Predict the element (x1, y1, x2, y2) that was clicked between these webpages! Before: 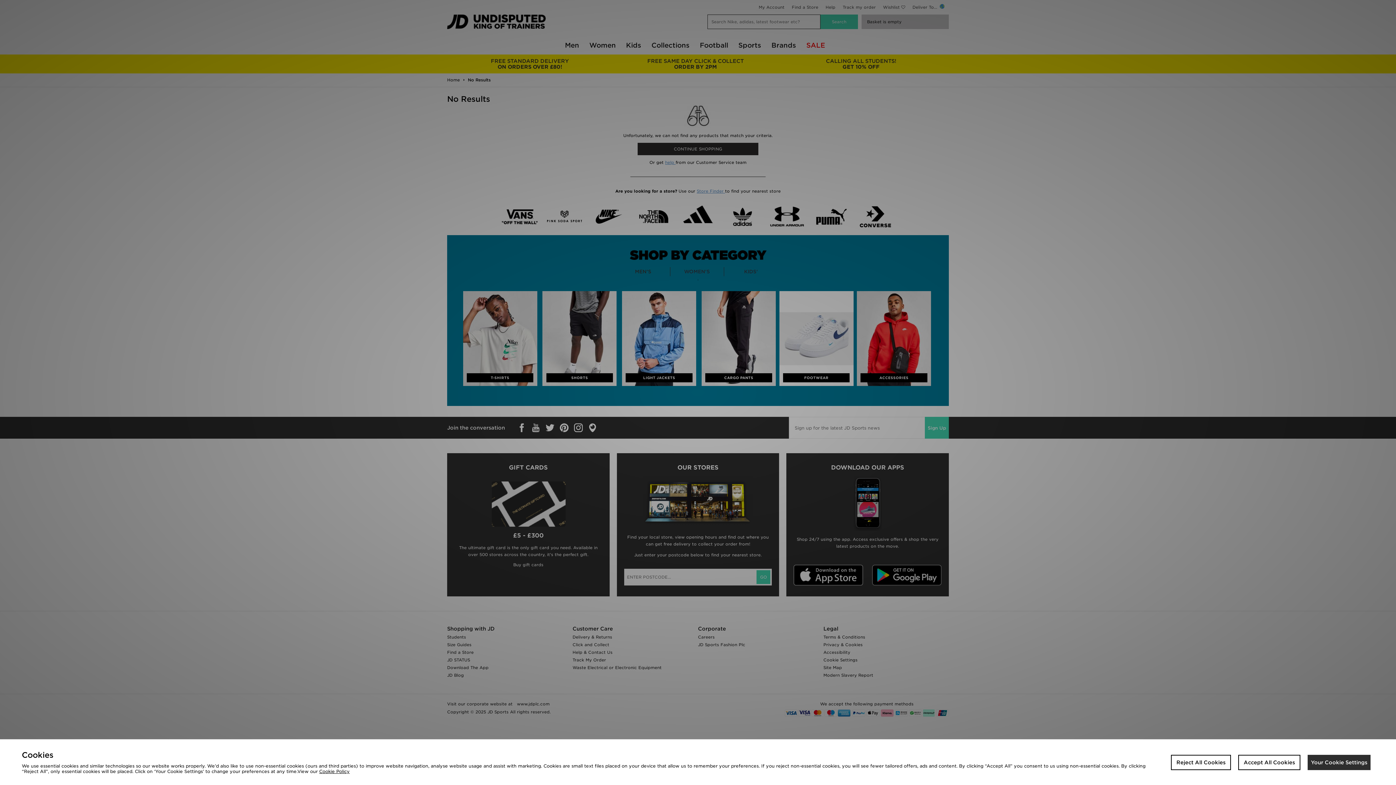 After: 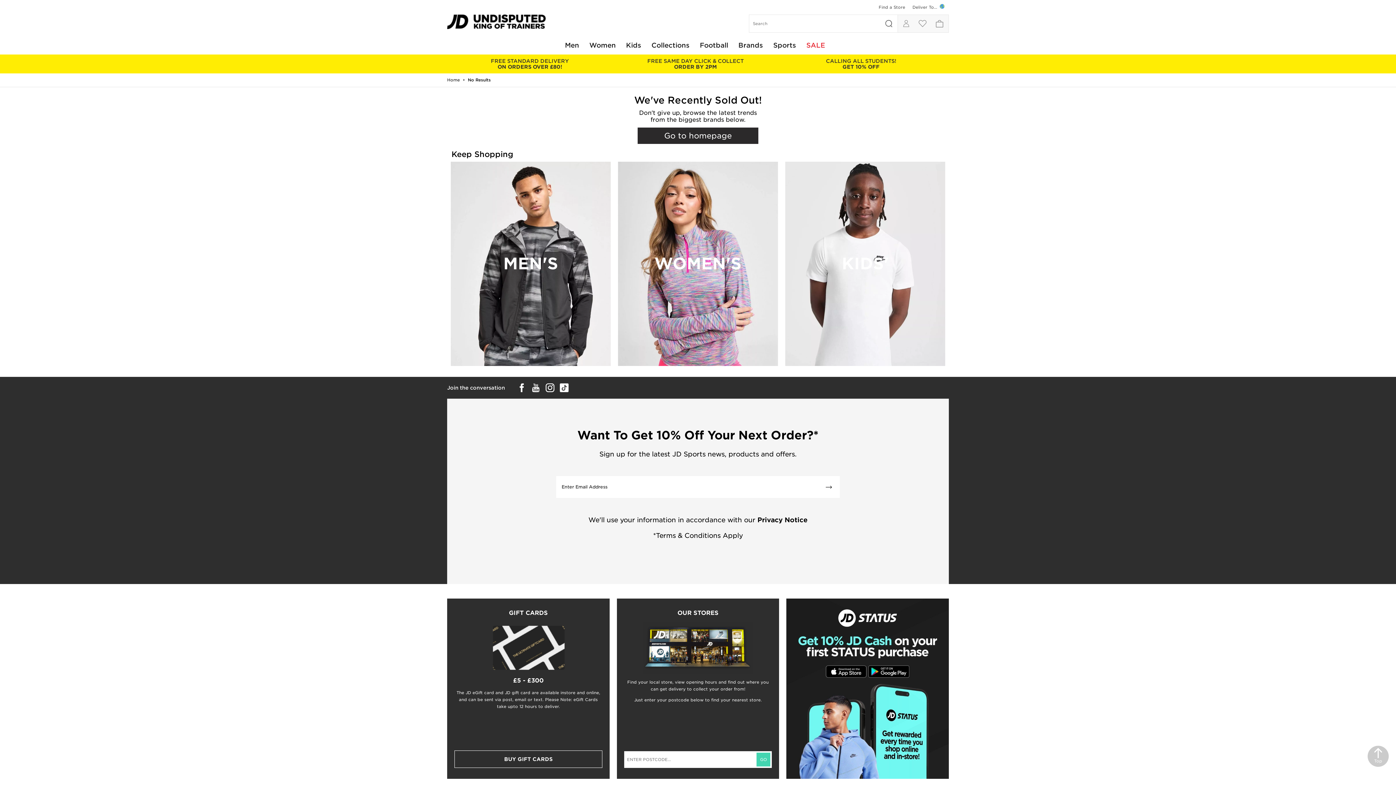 Action: label: Accept All Cookies bbox: (1238, 755, 1300, 770)